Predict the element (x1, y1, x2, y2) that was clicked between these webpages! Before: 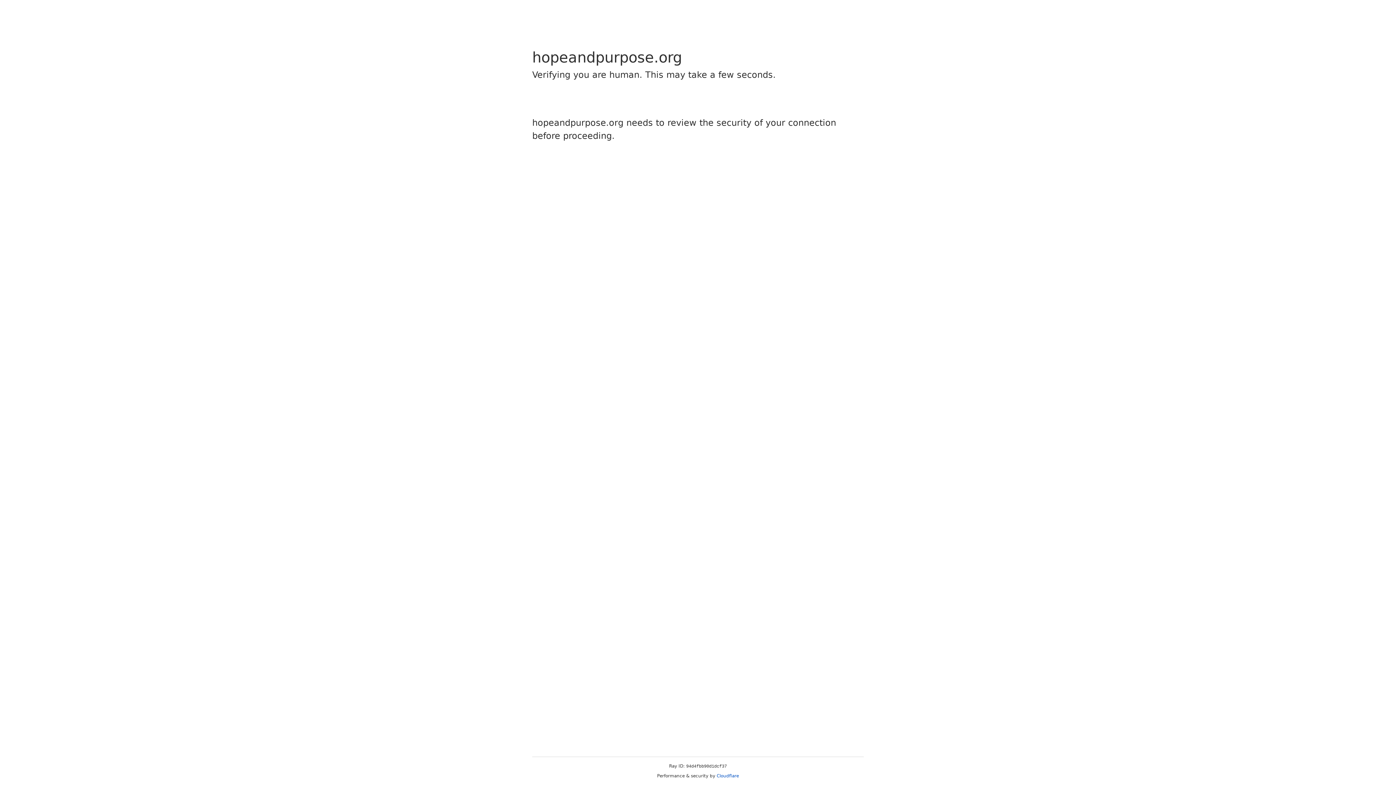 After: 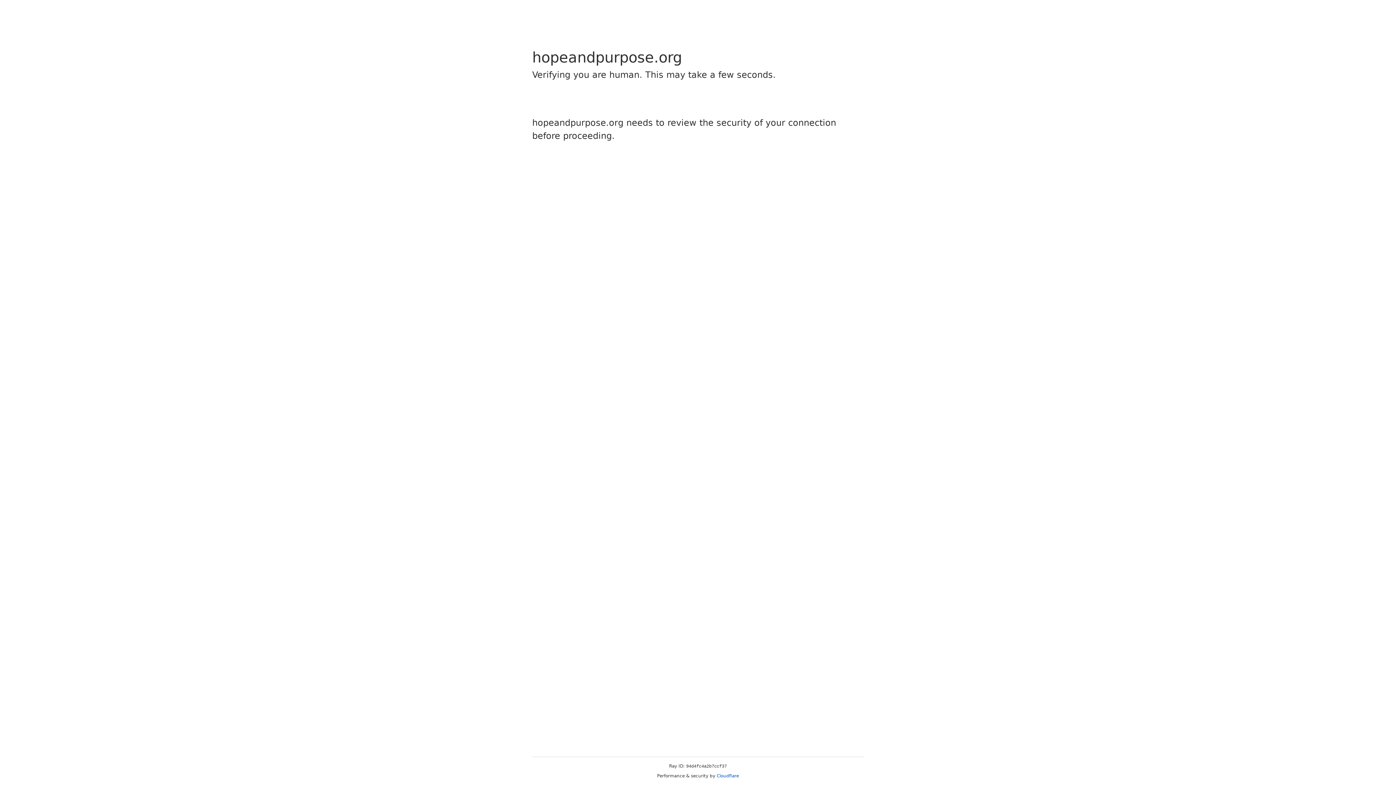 Action: label: Cloudflare bbox: (716, 773, 739, 778)